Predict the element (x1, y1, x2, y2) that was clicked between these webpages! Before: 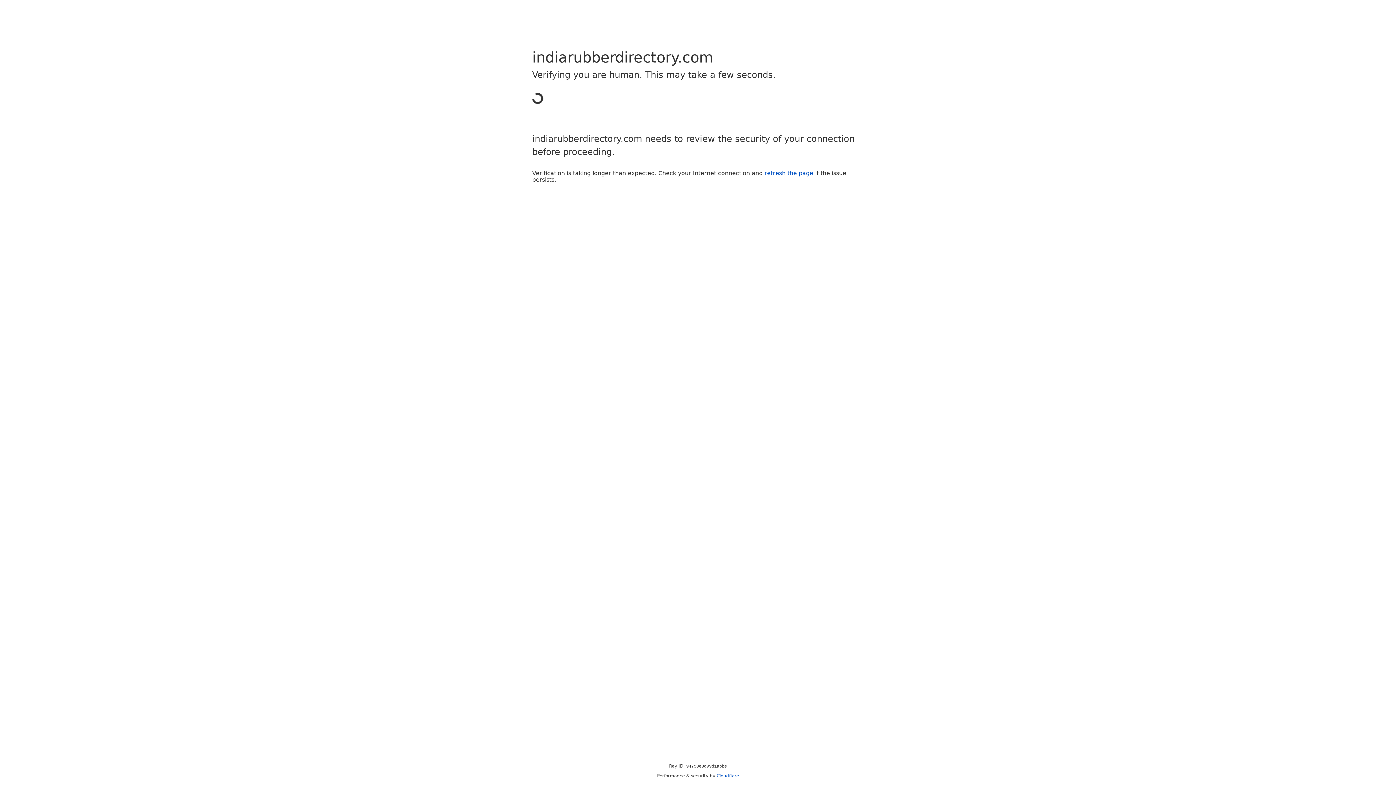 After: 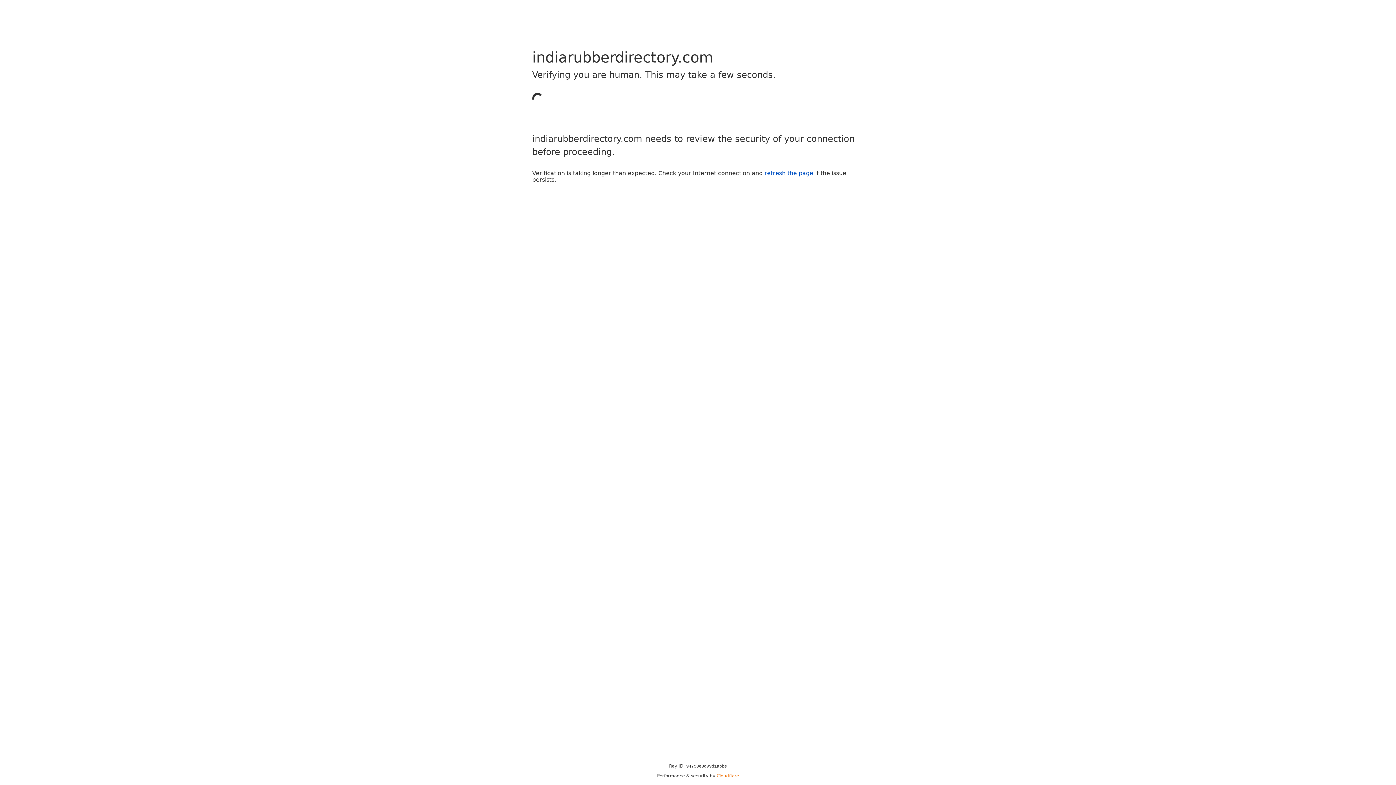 Action: label: Cloudflare bbox: (716, 773, 739, 778)